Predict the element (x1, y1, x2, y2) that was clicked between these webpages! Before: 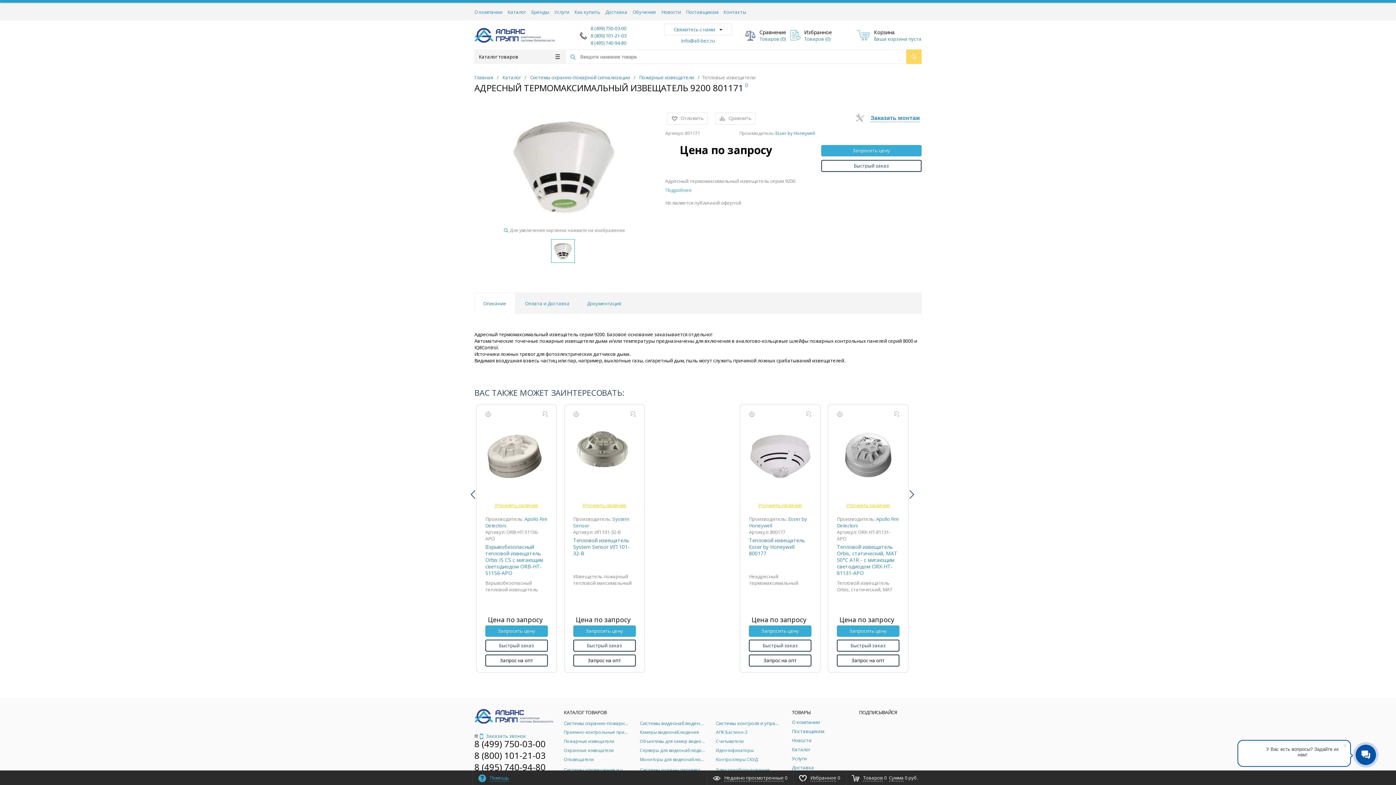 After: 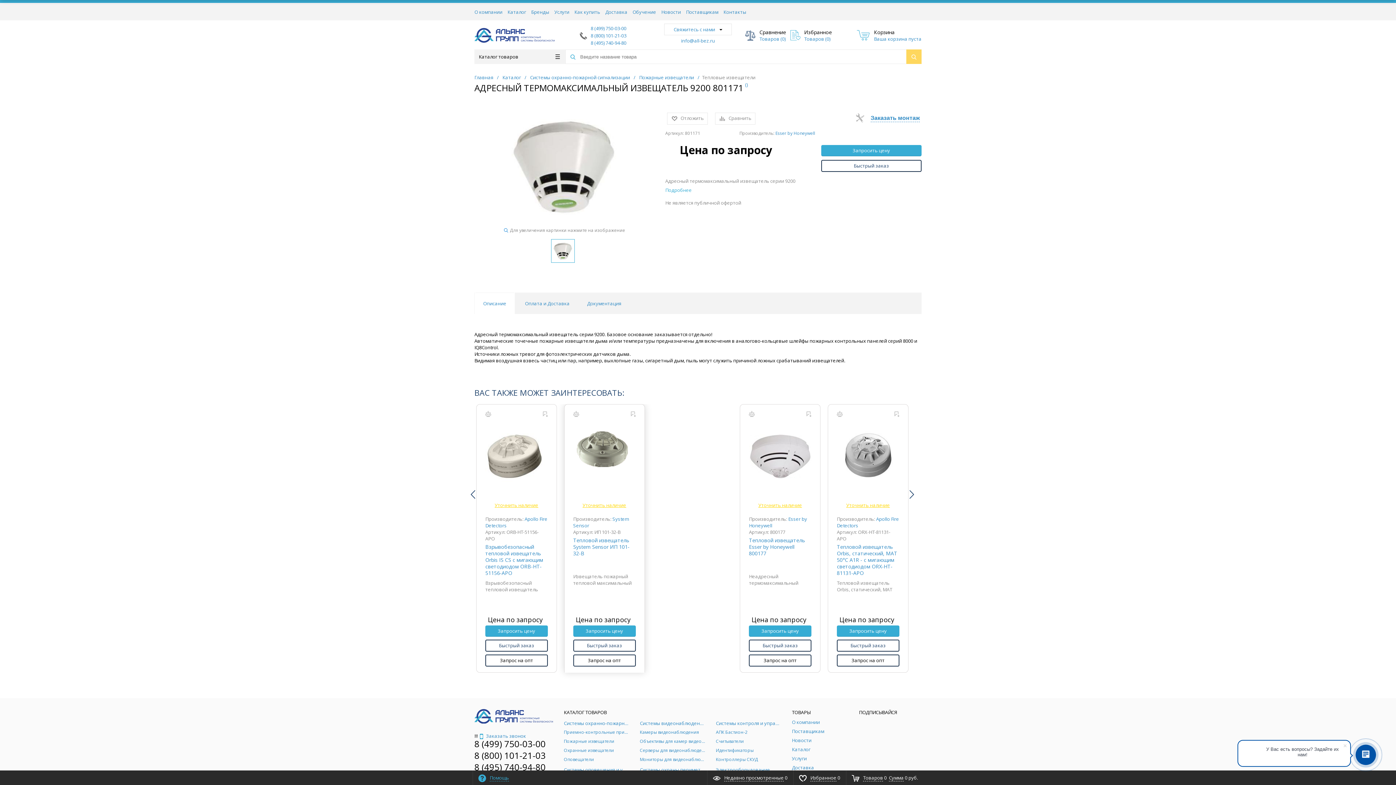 Action: bbox: (573, 411, 579, 417)